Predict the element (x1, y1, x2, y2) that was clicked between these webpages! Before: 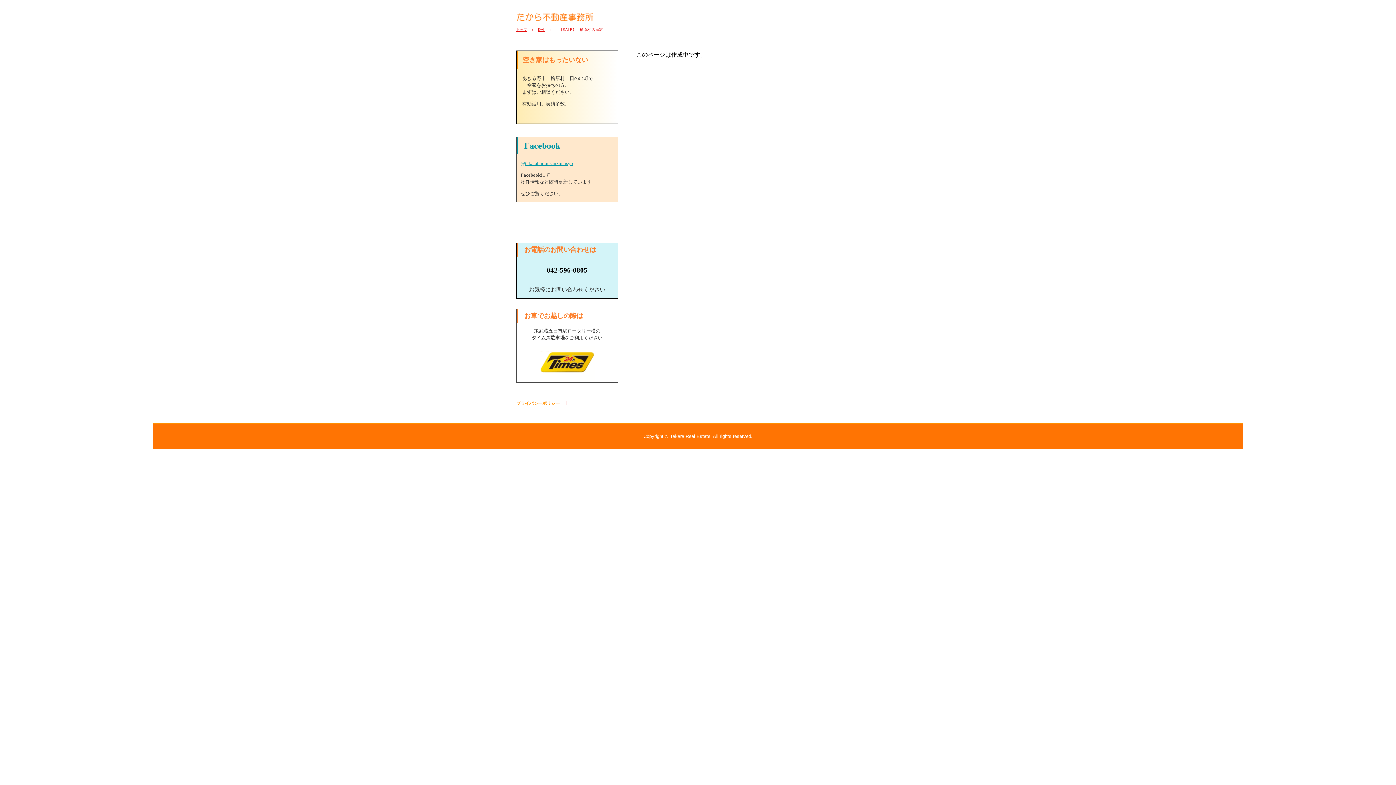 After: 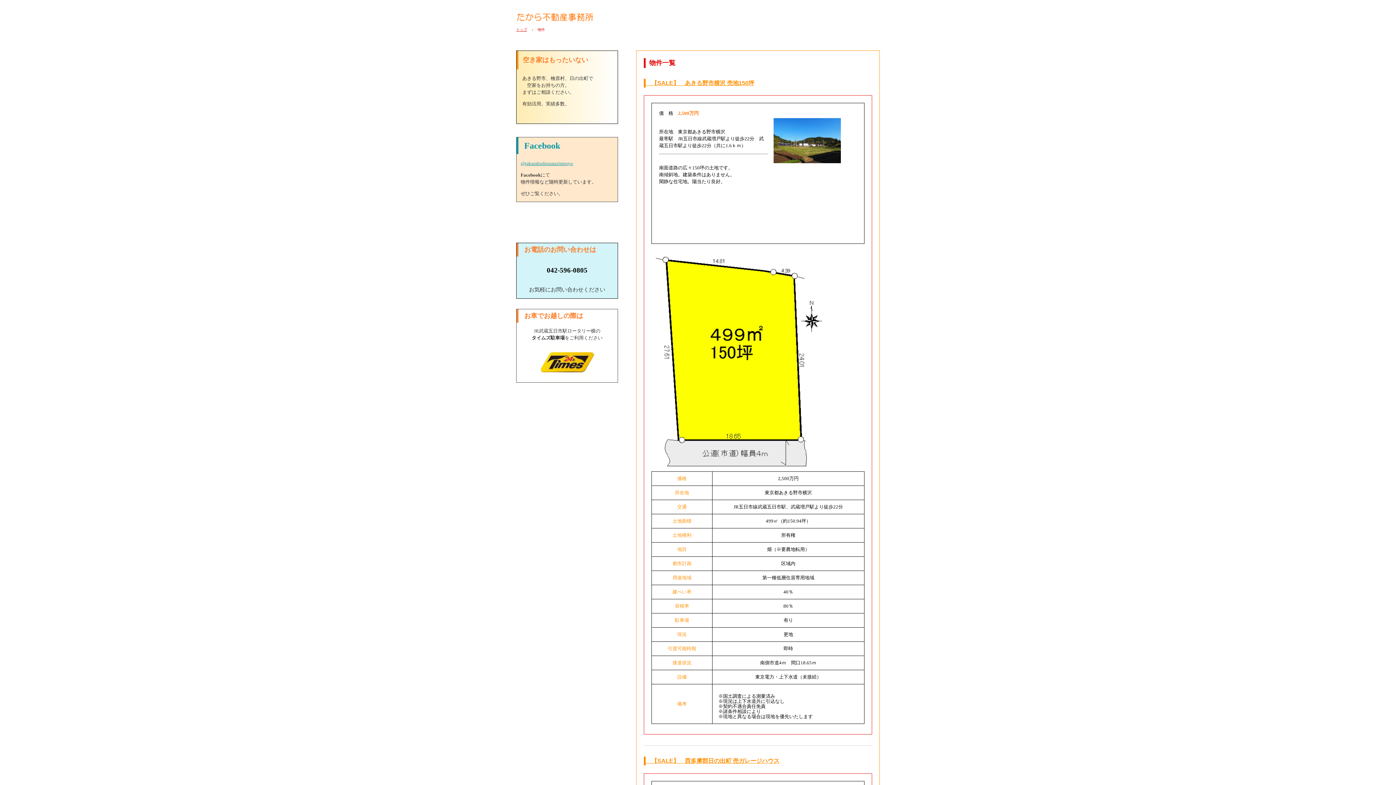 Action: bbox: (537, 27, 545, 31) label: 物件